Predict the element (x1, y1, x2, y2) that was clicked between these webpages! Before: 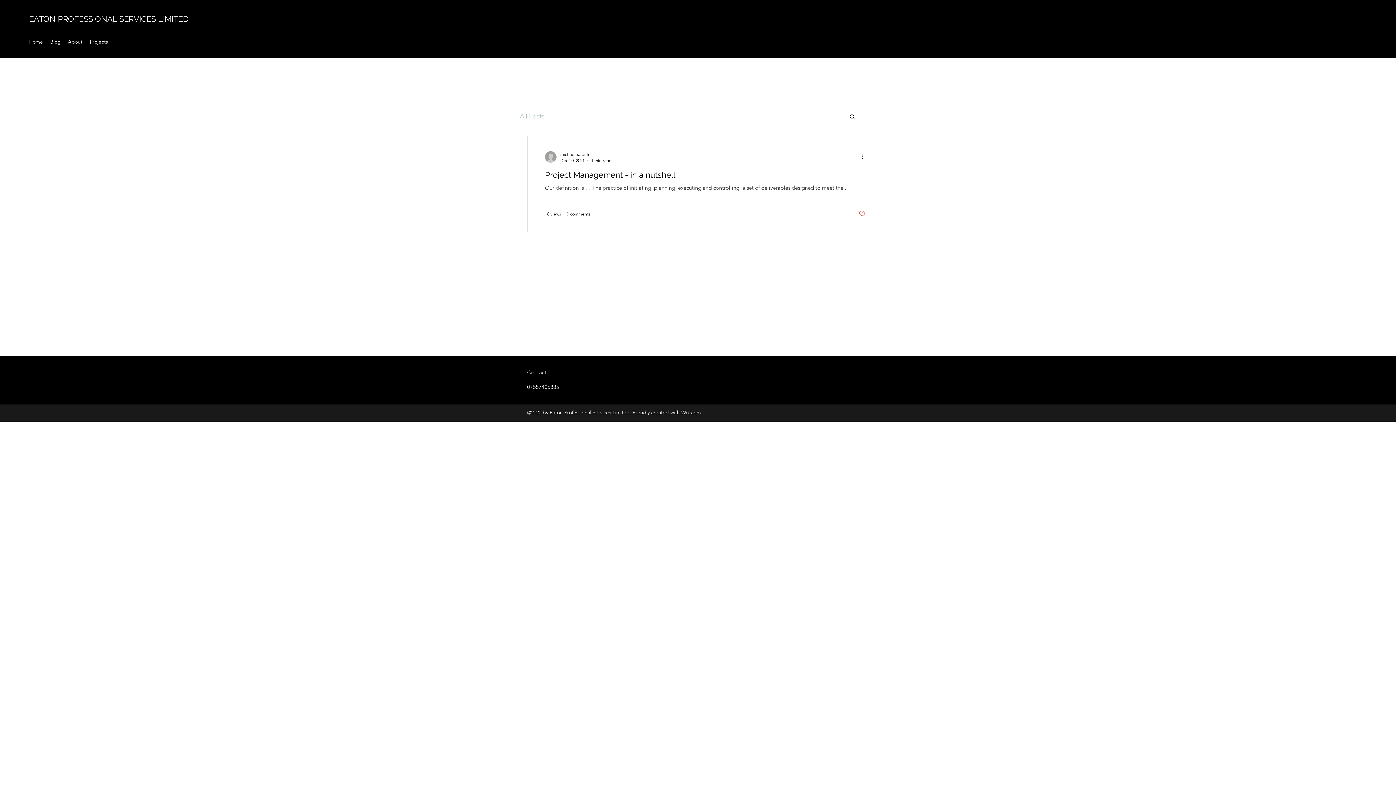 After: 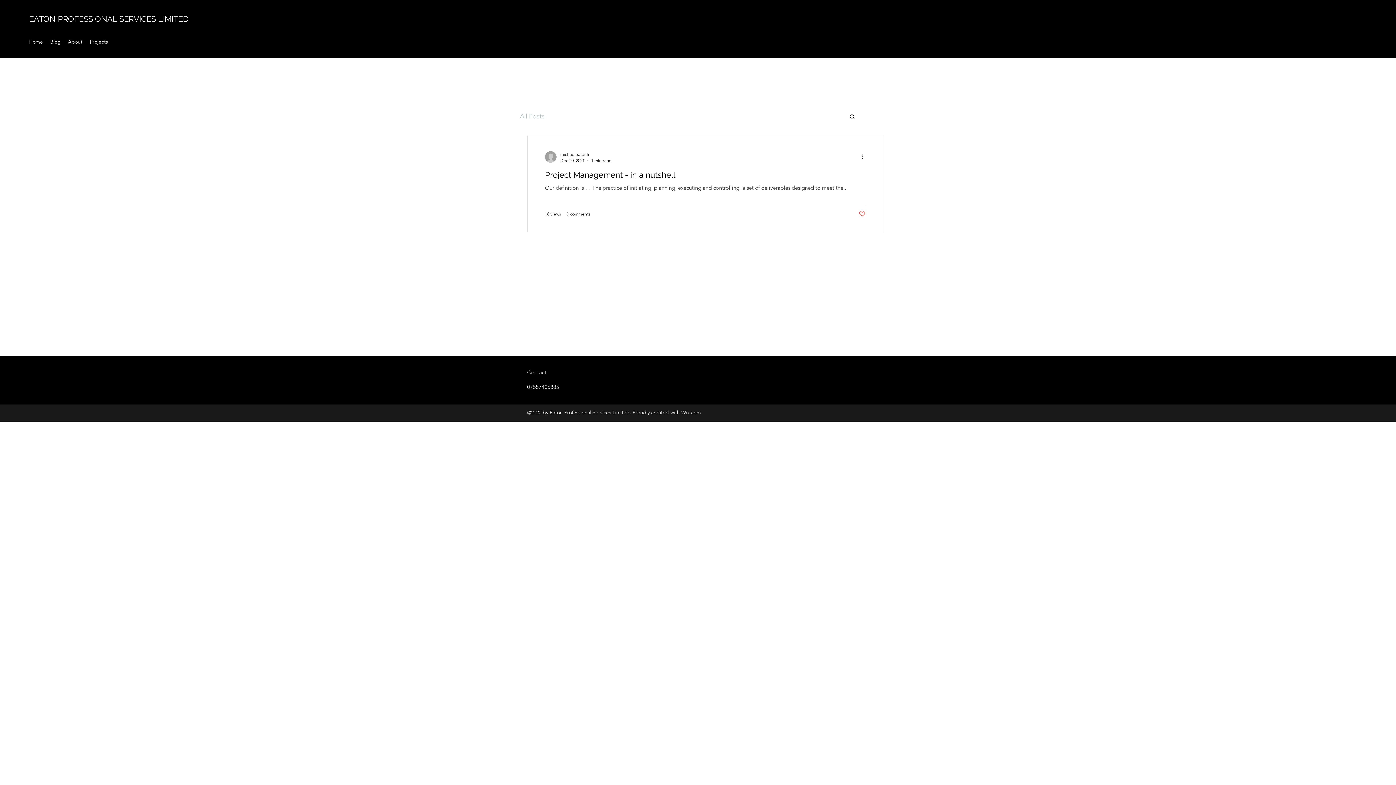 Action: bbox: (520, 112, 544, 120) label: All Posts